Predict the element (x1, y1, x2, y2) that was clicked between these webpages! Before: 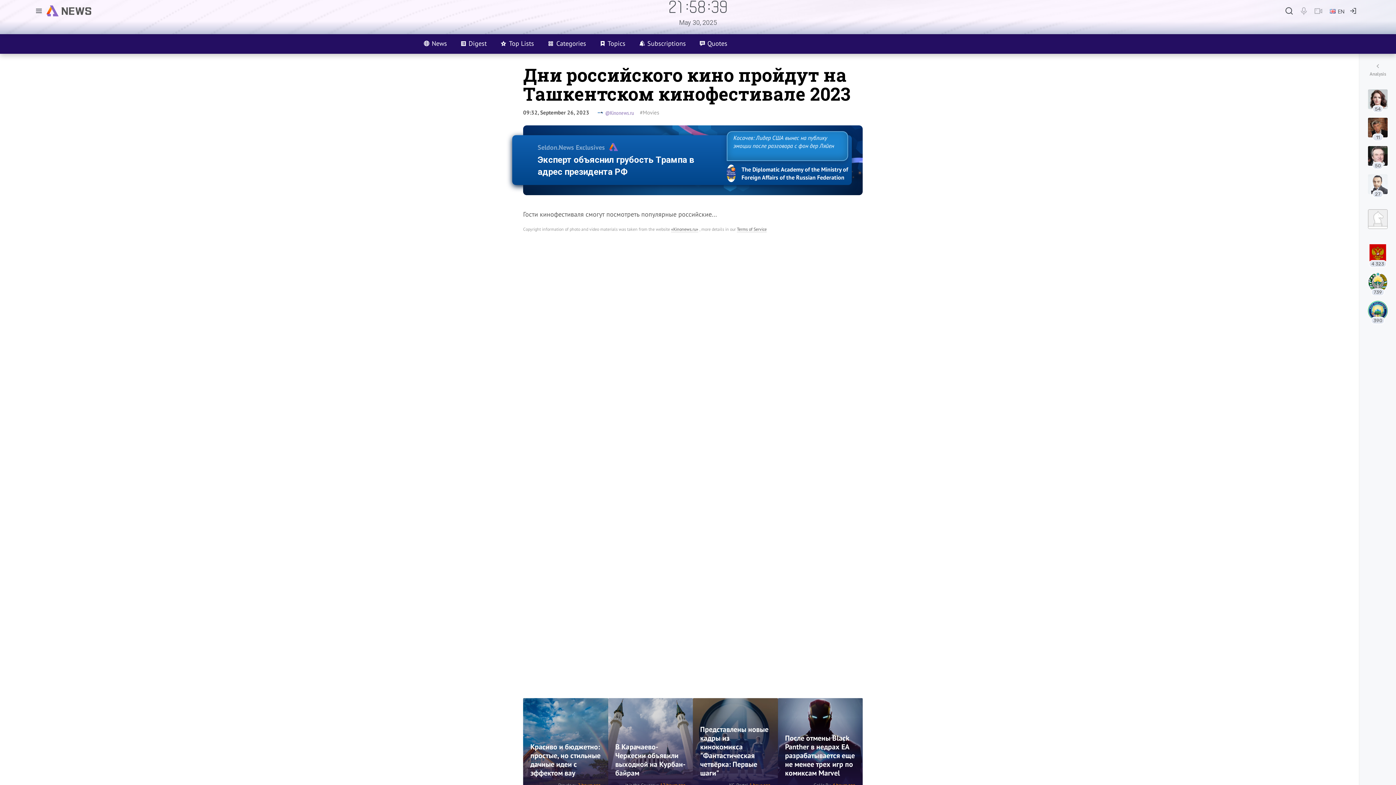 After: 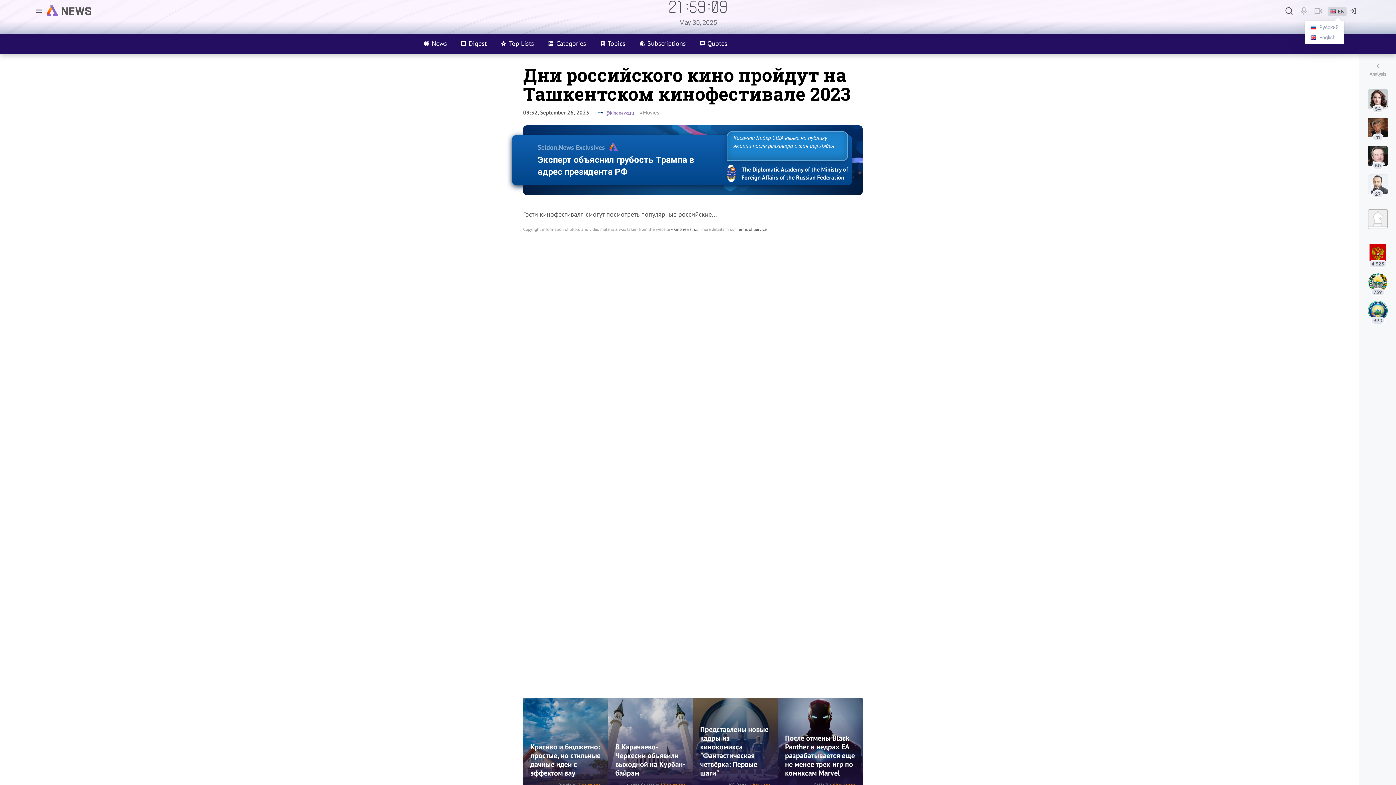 Action: bbox: (1330, 8, 1344, 14) label:  EN